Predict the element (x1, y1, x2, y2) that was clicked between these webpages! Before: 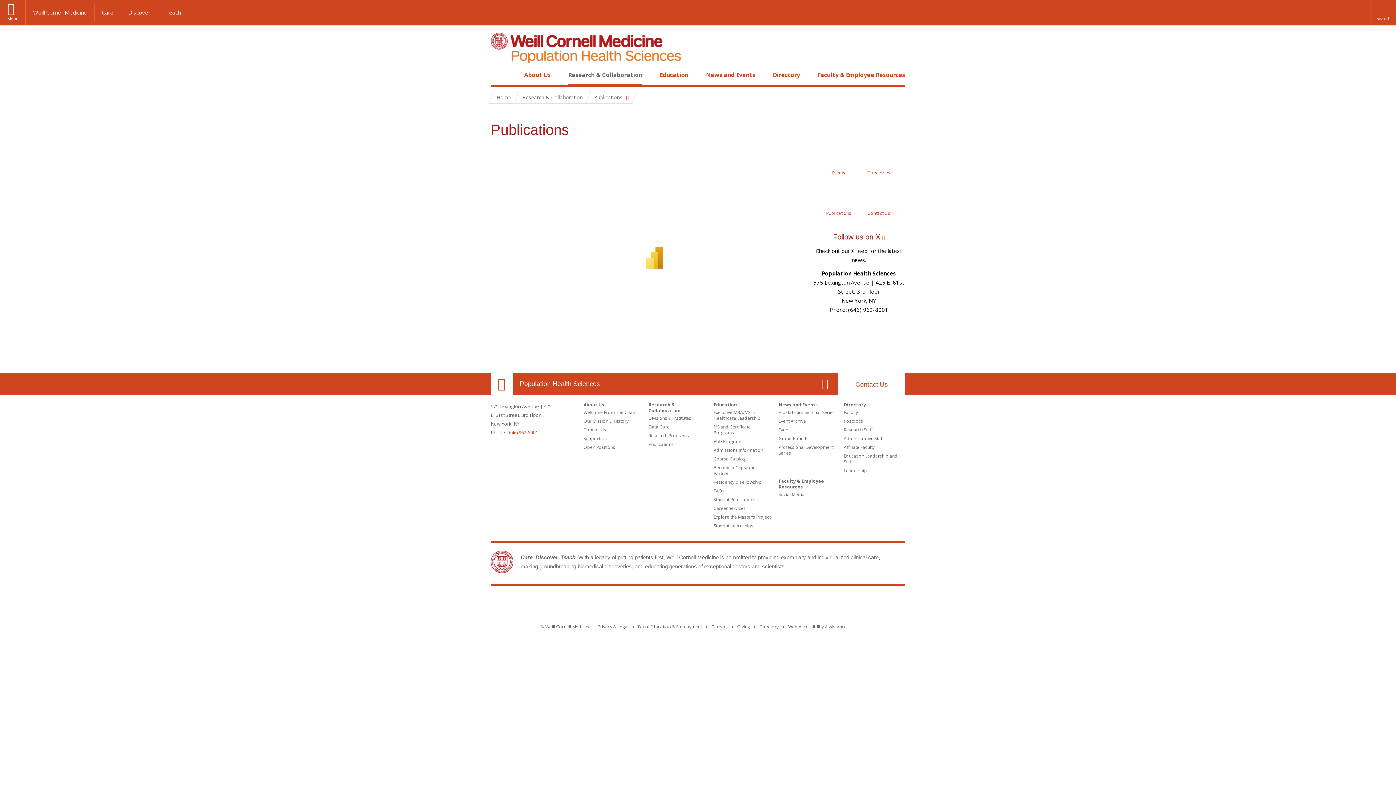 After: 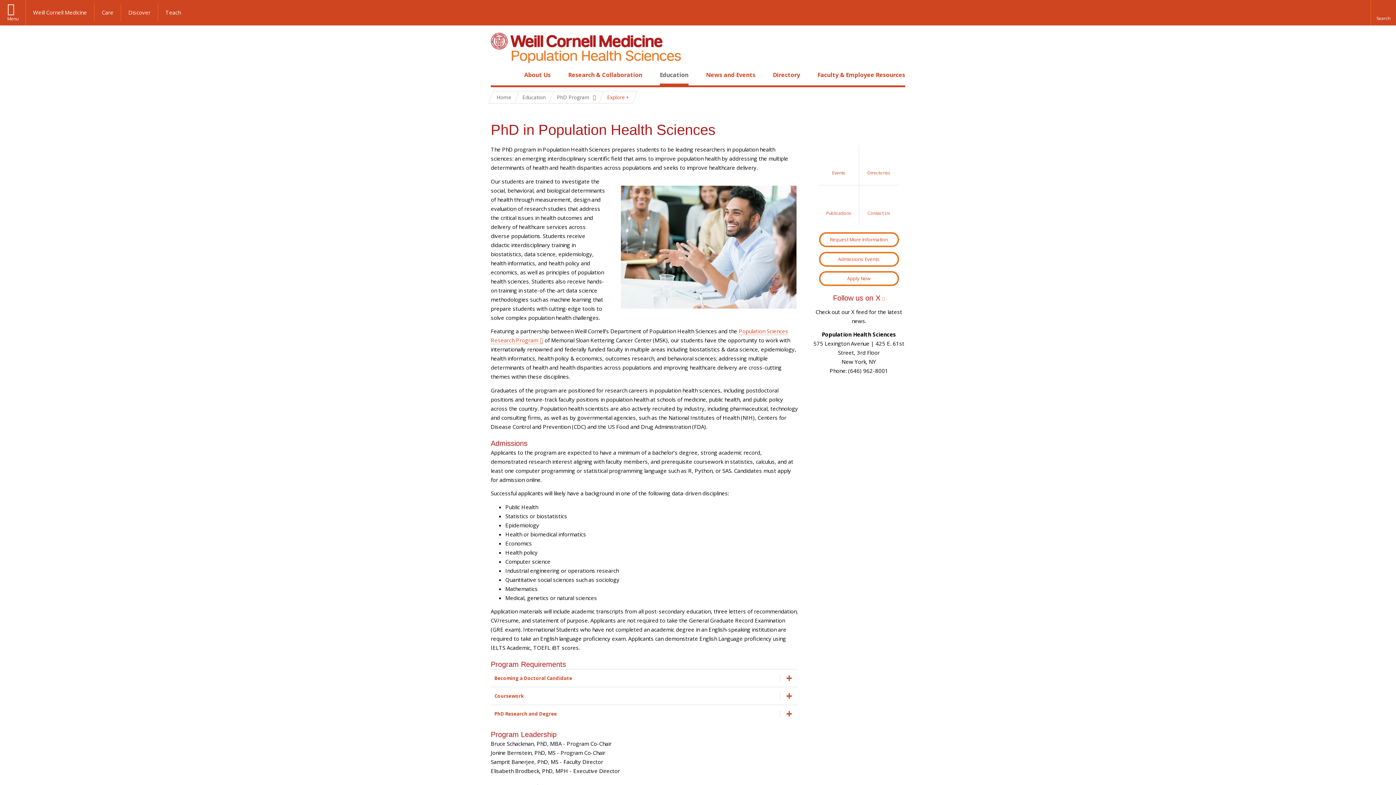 Action: label: PhD Program bbox: (713, 438, 741, 444)